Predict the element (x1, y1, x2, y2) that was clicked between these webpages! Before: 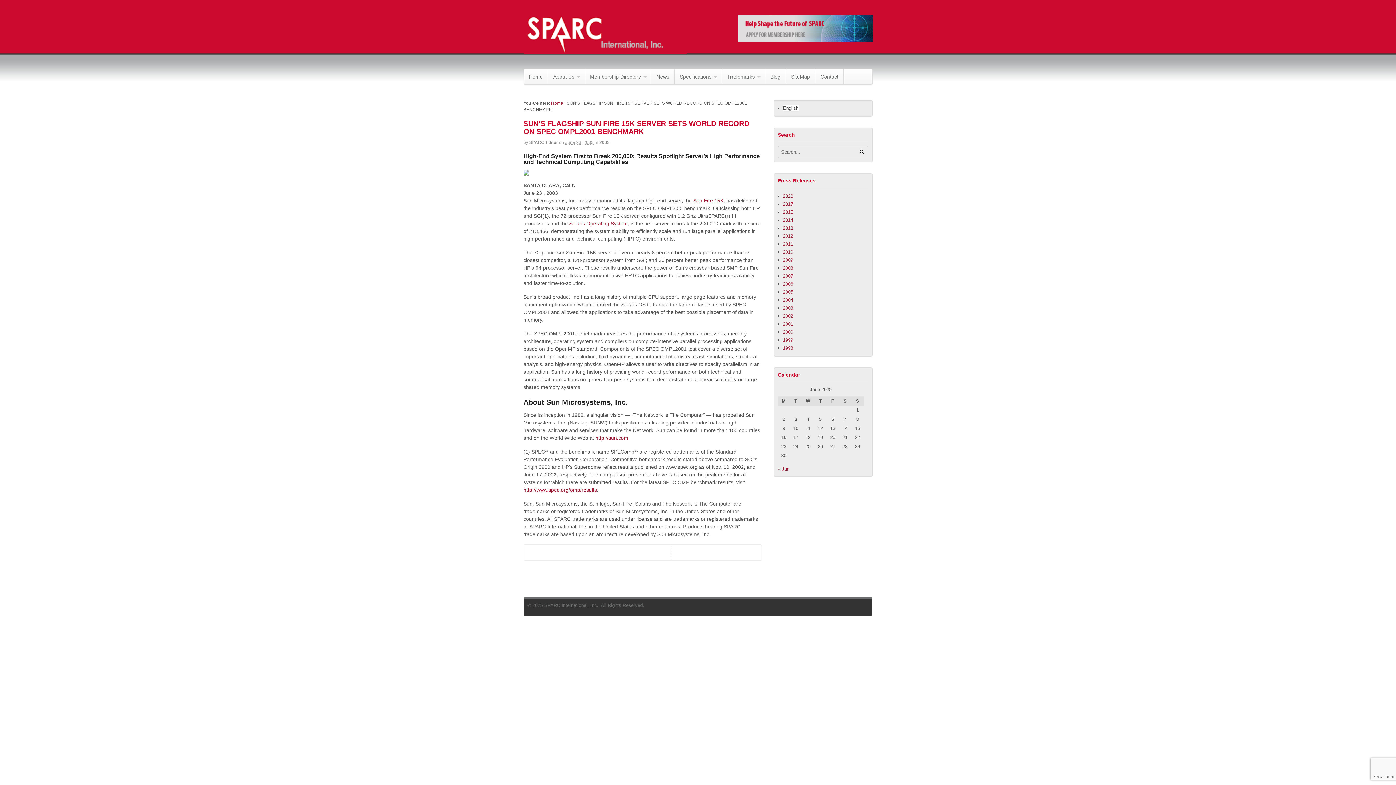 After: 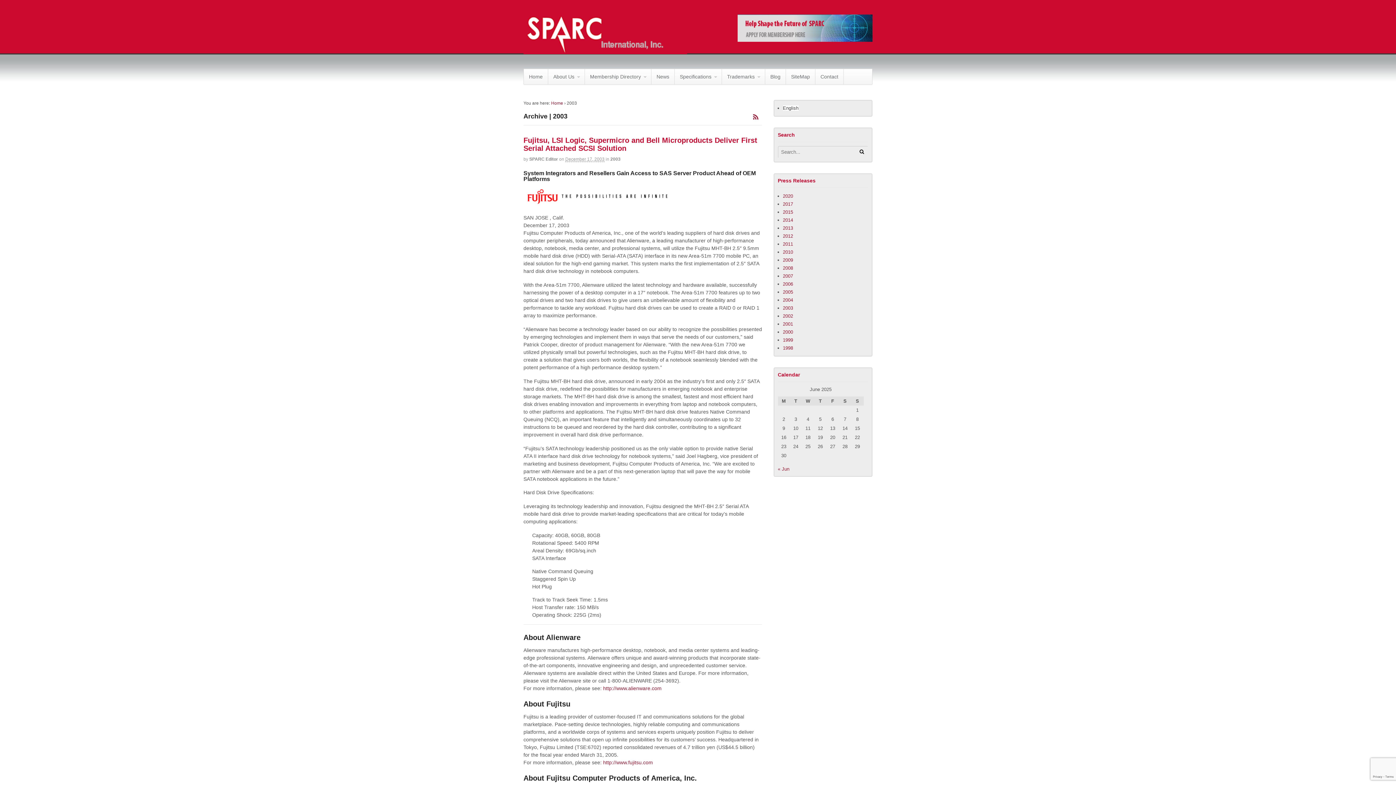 Action: bbox: (599, 139, 609, 145) label: 2003